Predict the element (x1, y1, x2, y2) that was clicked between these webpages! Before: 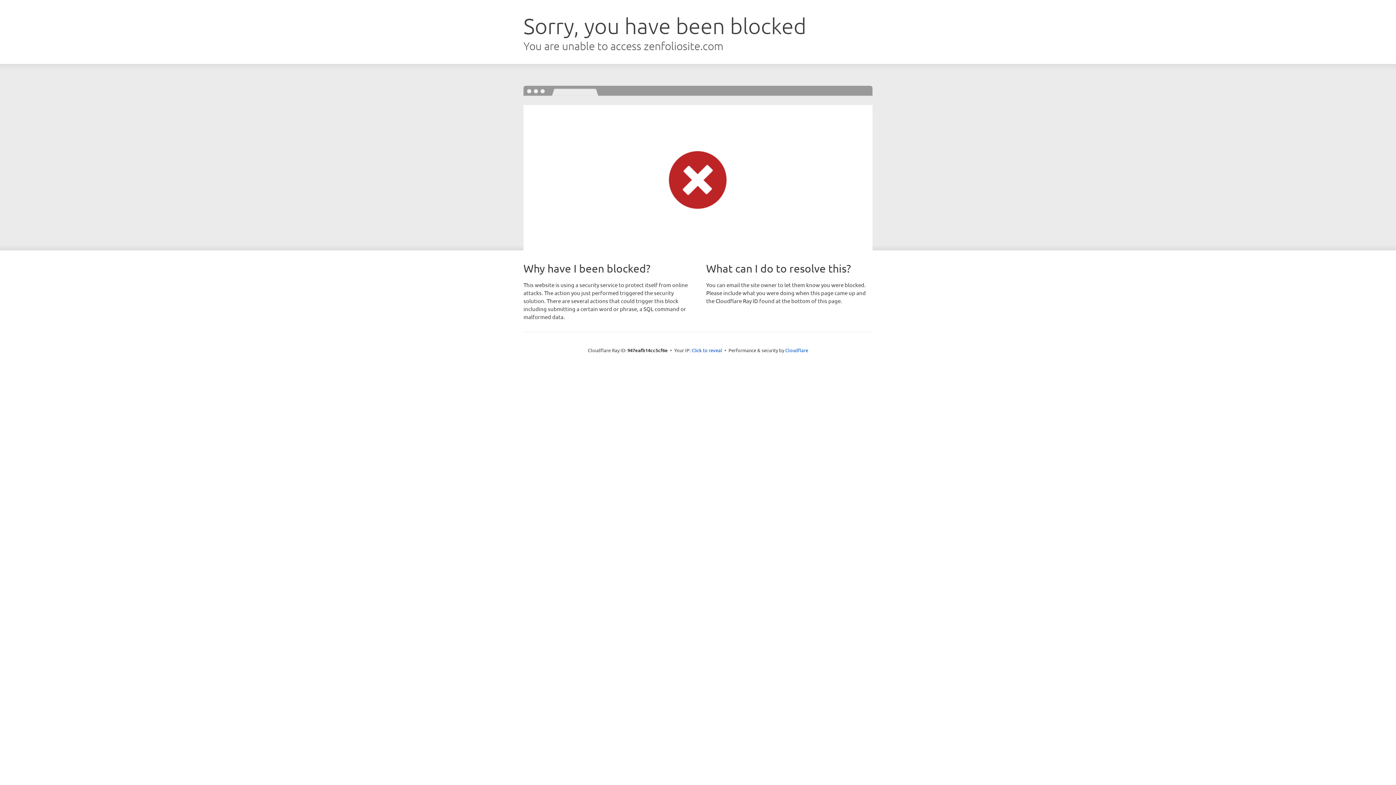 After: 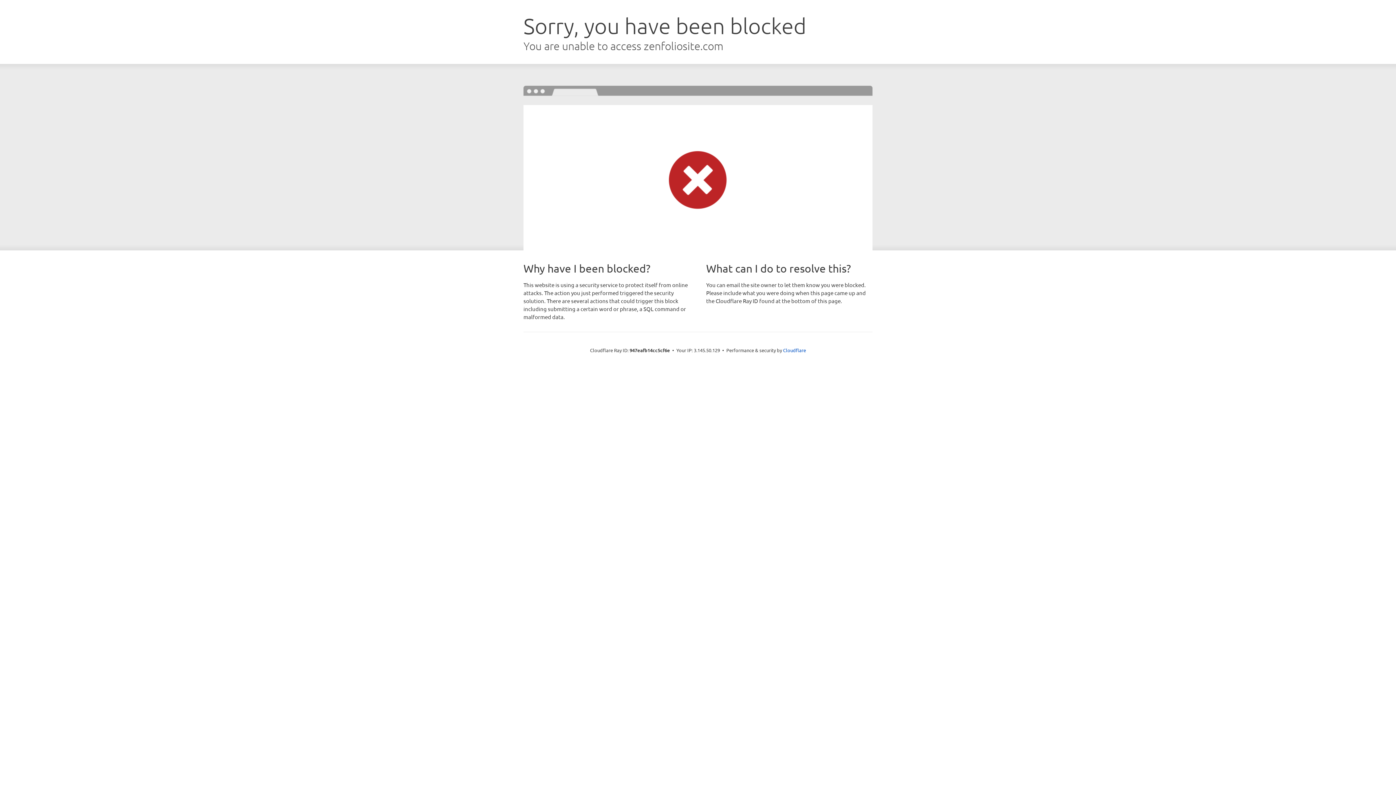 Action: label: Click to reveal bbox: (691, 346, 722, 353)